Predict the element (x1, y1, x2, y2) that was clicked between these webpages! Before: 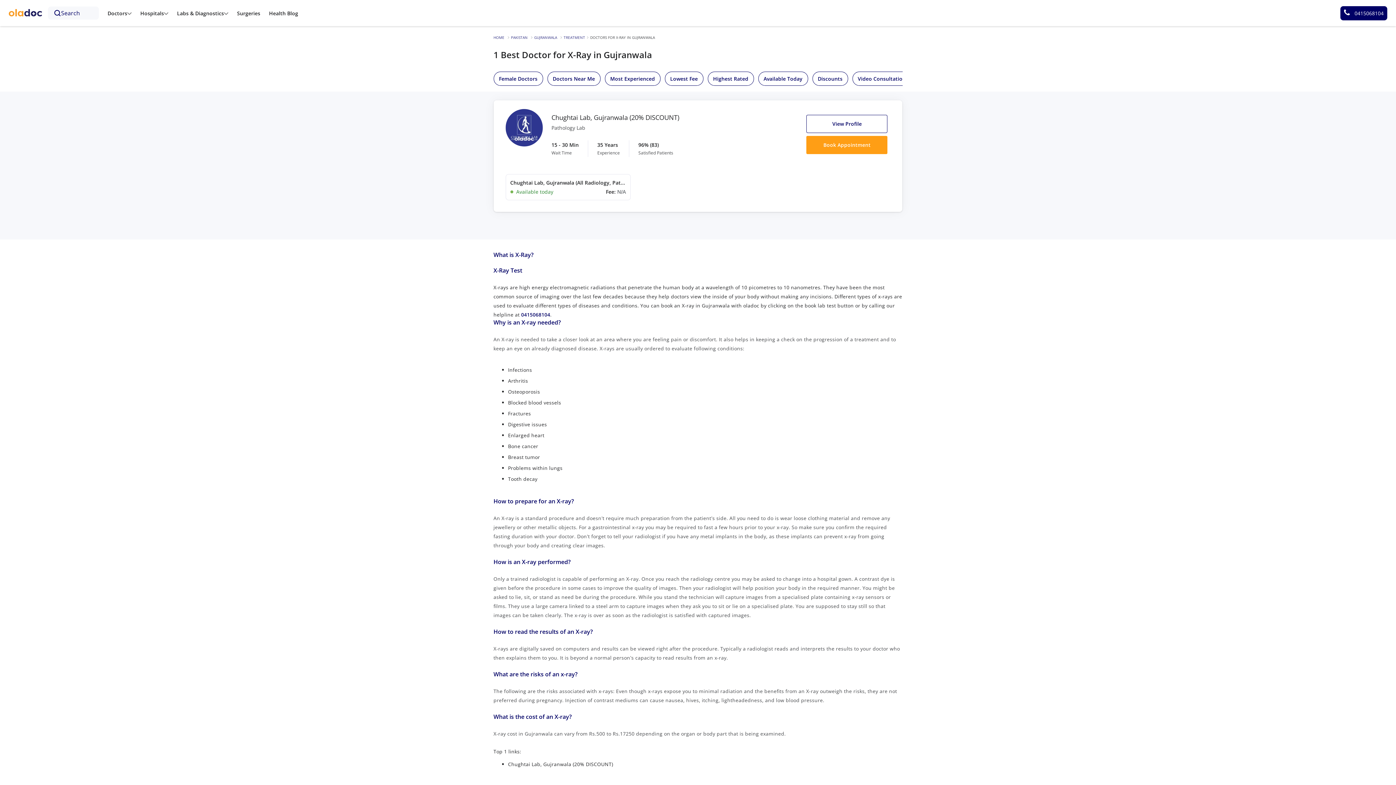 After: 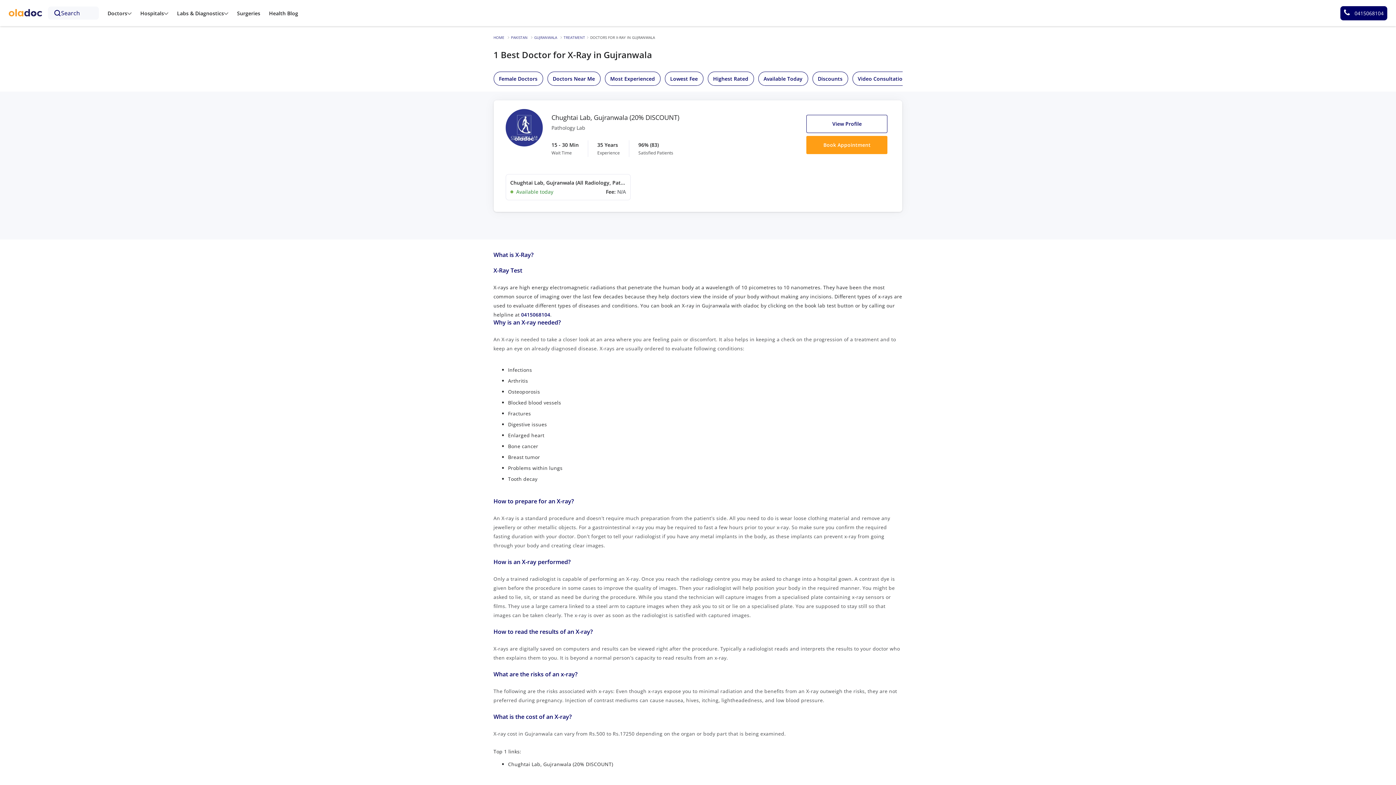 Action: bbox: (1340, 6, 1387, 20) label: helpline number